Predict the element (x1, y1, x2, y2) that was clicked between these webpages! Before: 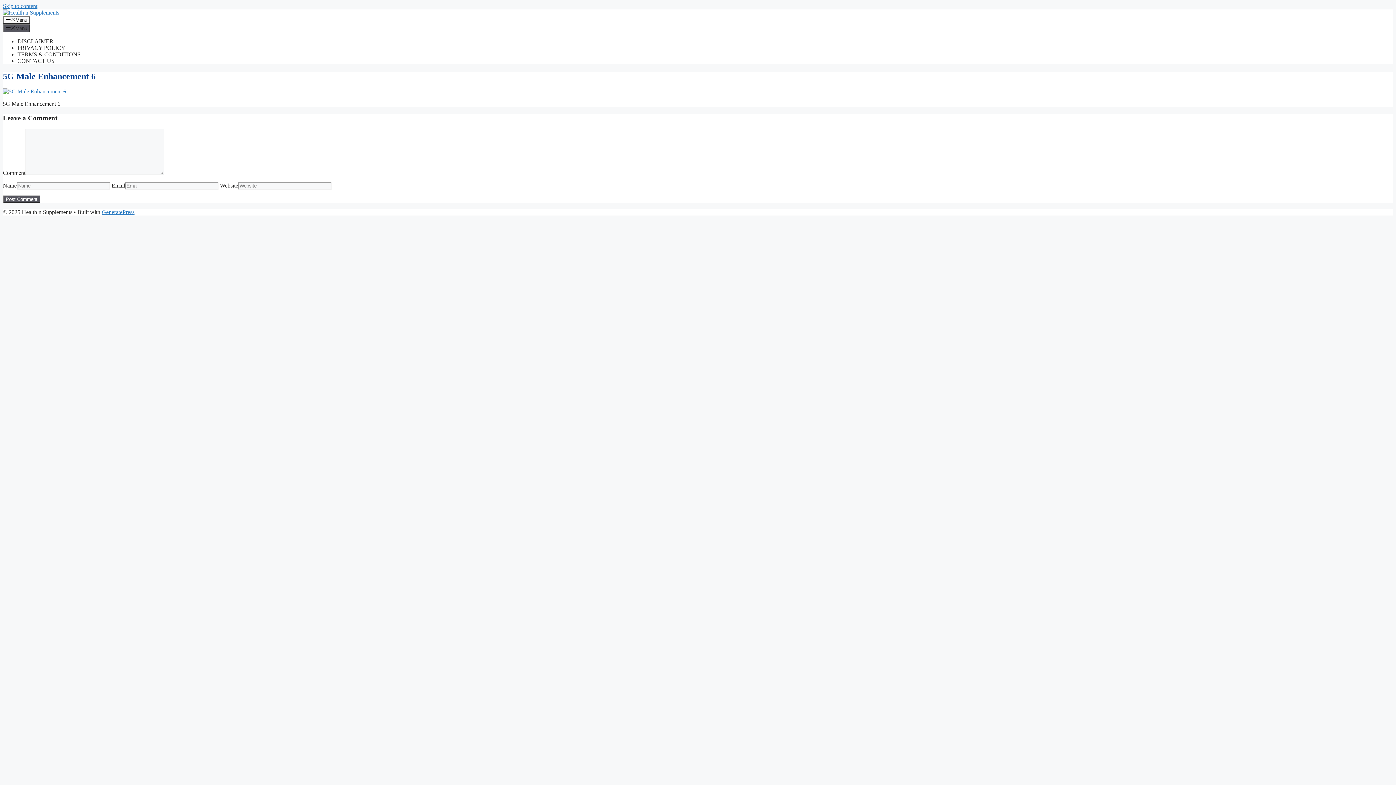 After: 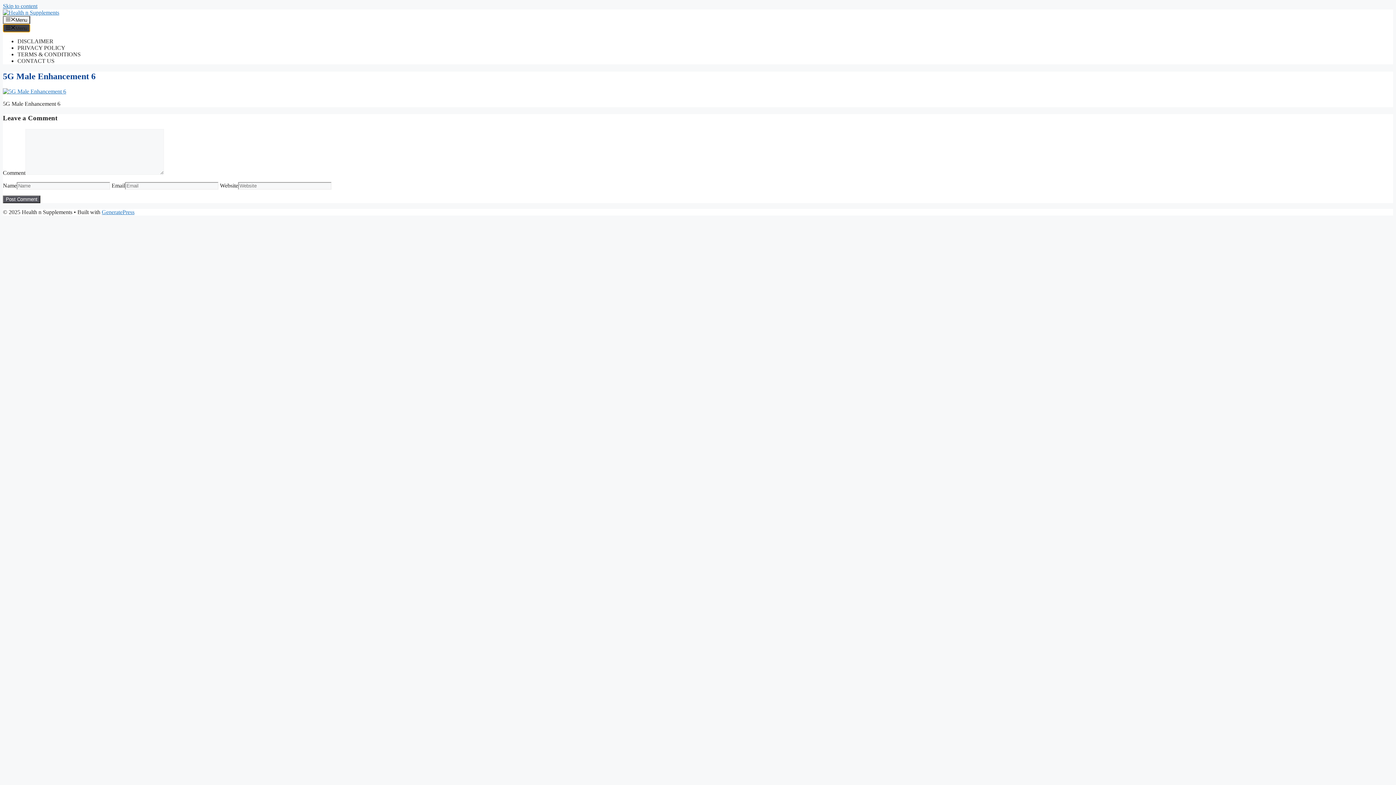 Action: label: Menu bbox: (2, 24, 30, 32)